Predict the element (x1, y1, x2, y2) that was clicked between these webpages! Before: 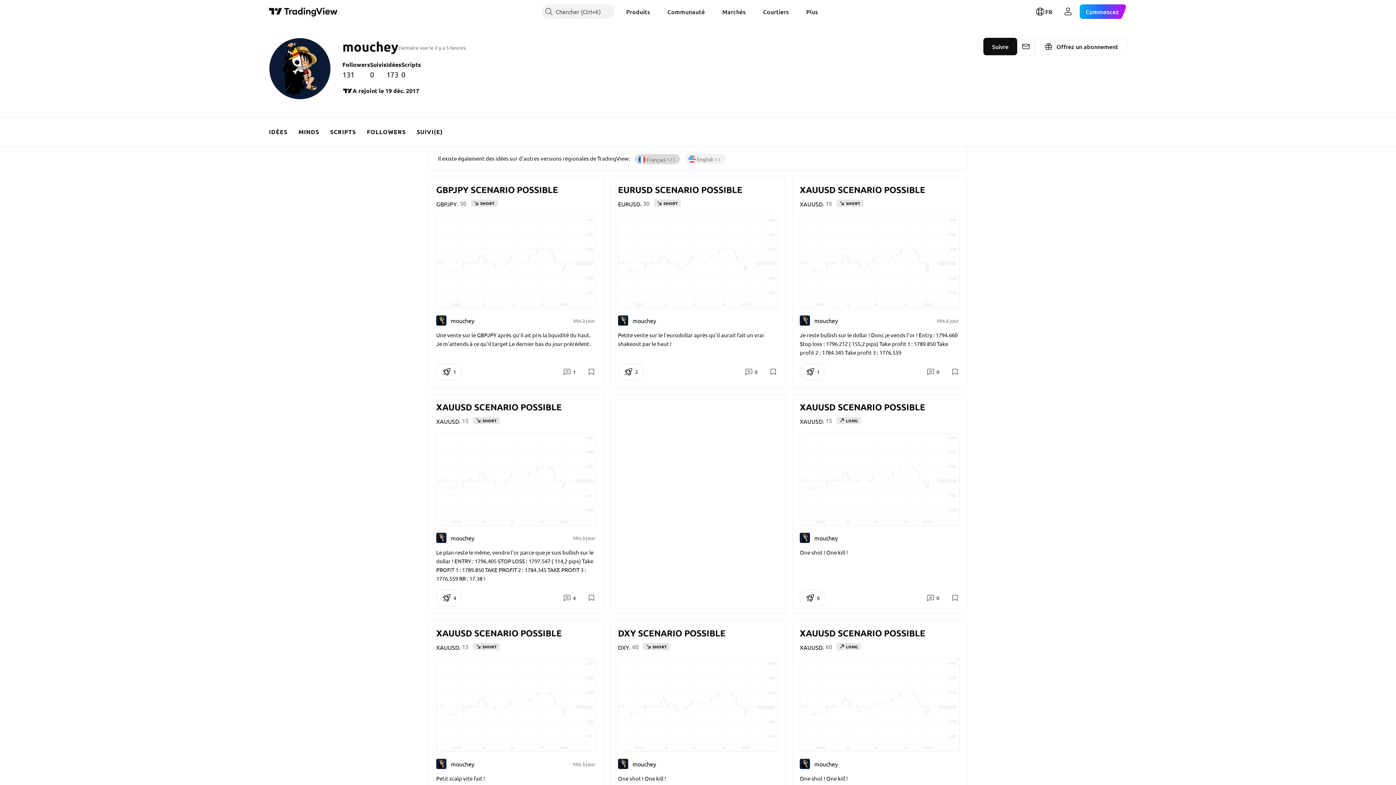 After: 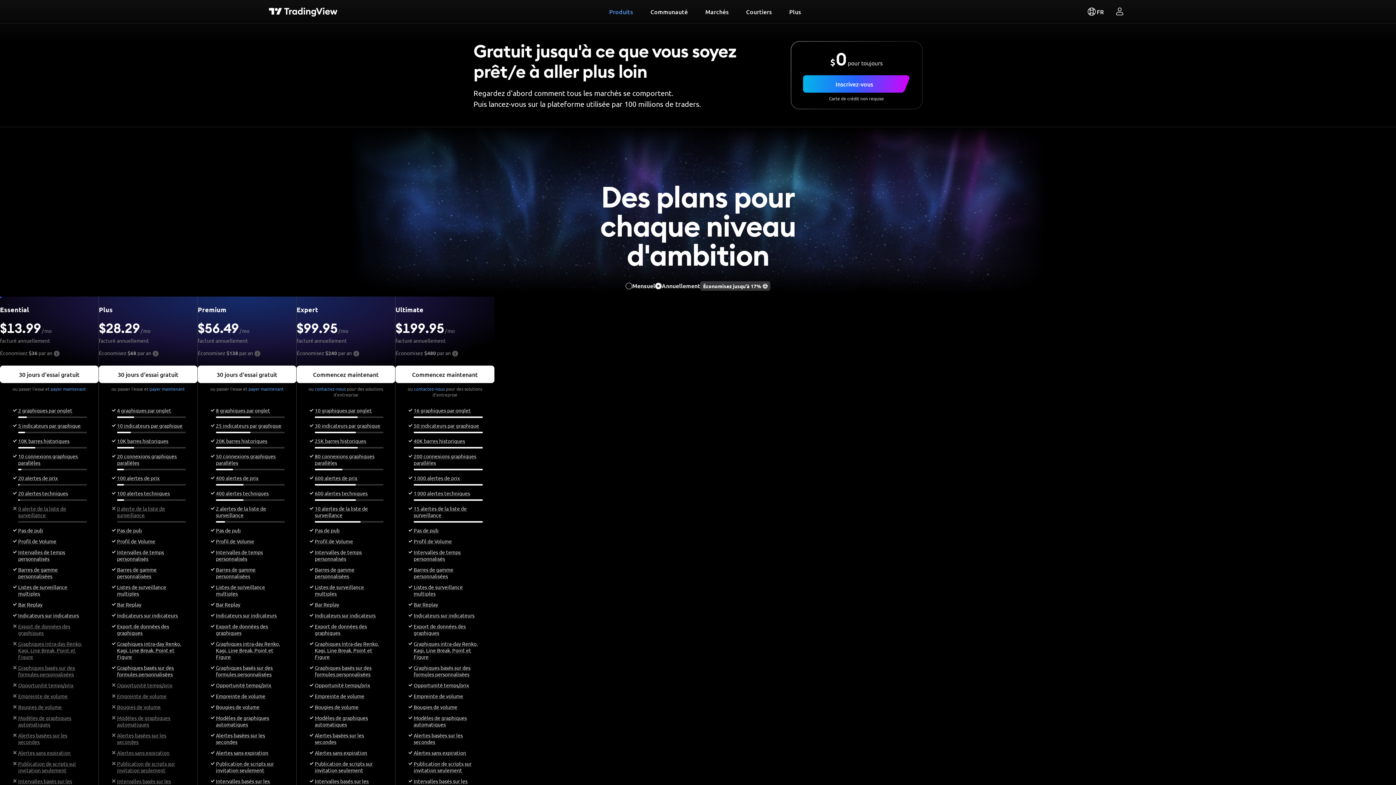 Action: bbox: (1080, 4, 1127, 18) label: Commencez